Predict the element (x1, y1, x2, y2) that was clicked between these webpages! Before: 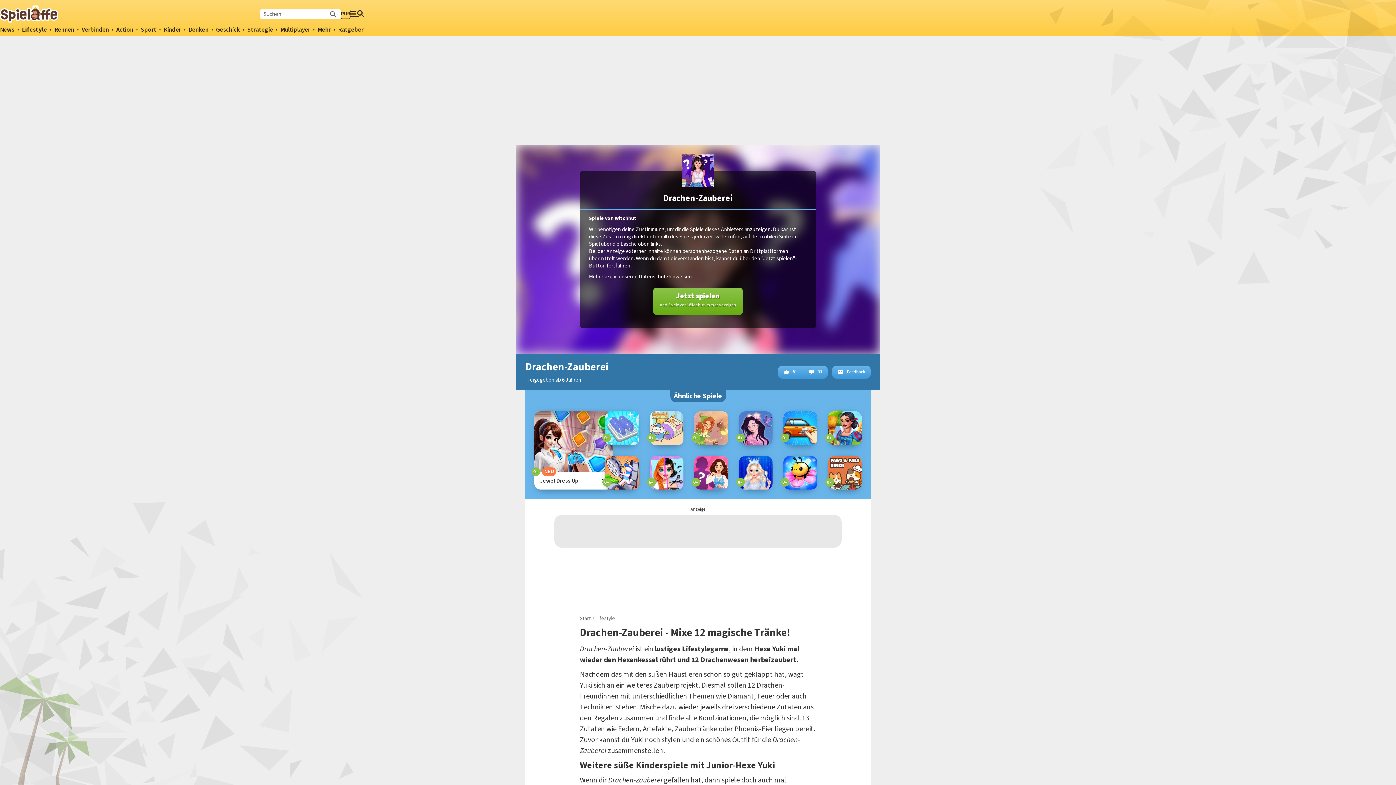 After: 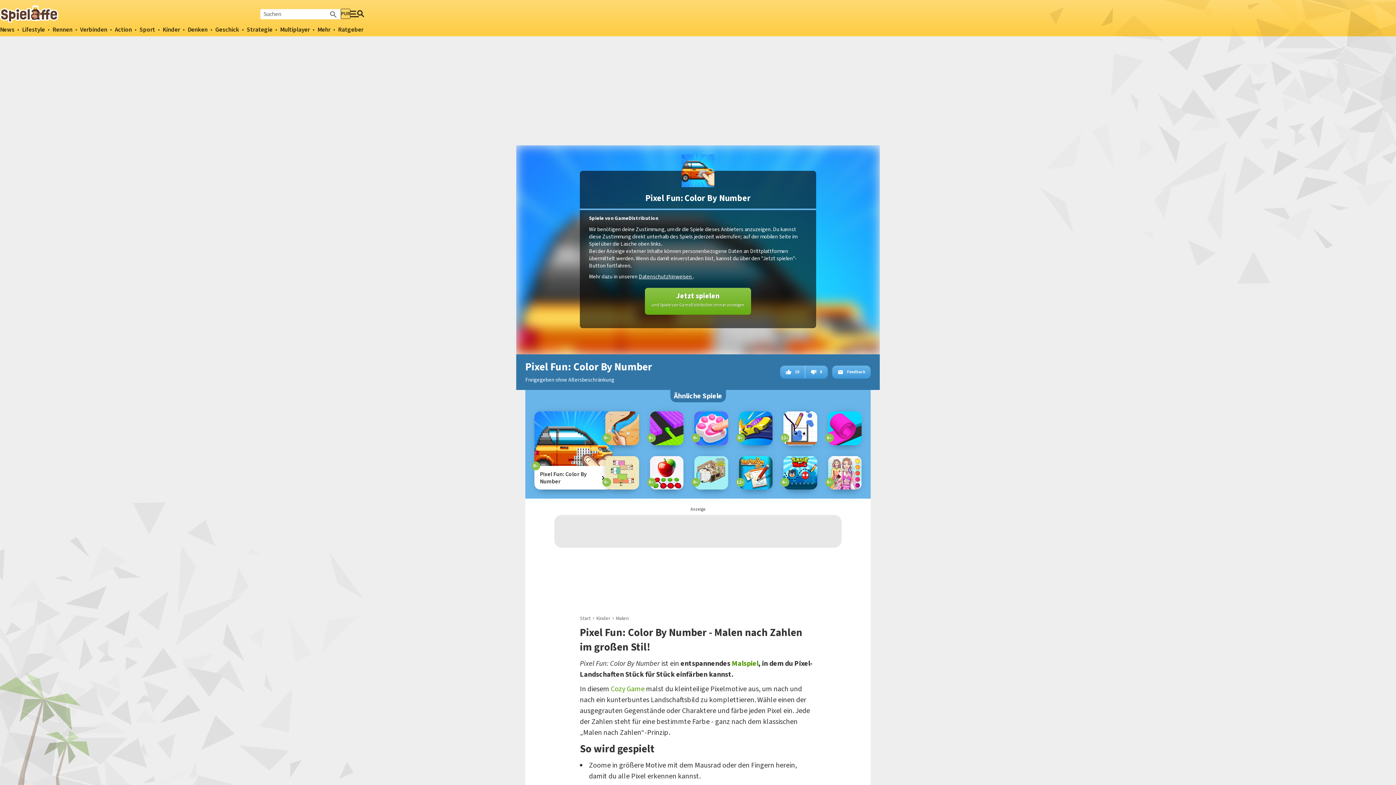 Action: bbox: (783, 422, 817, 433)